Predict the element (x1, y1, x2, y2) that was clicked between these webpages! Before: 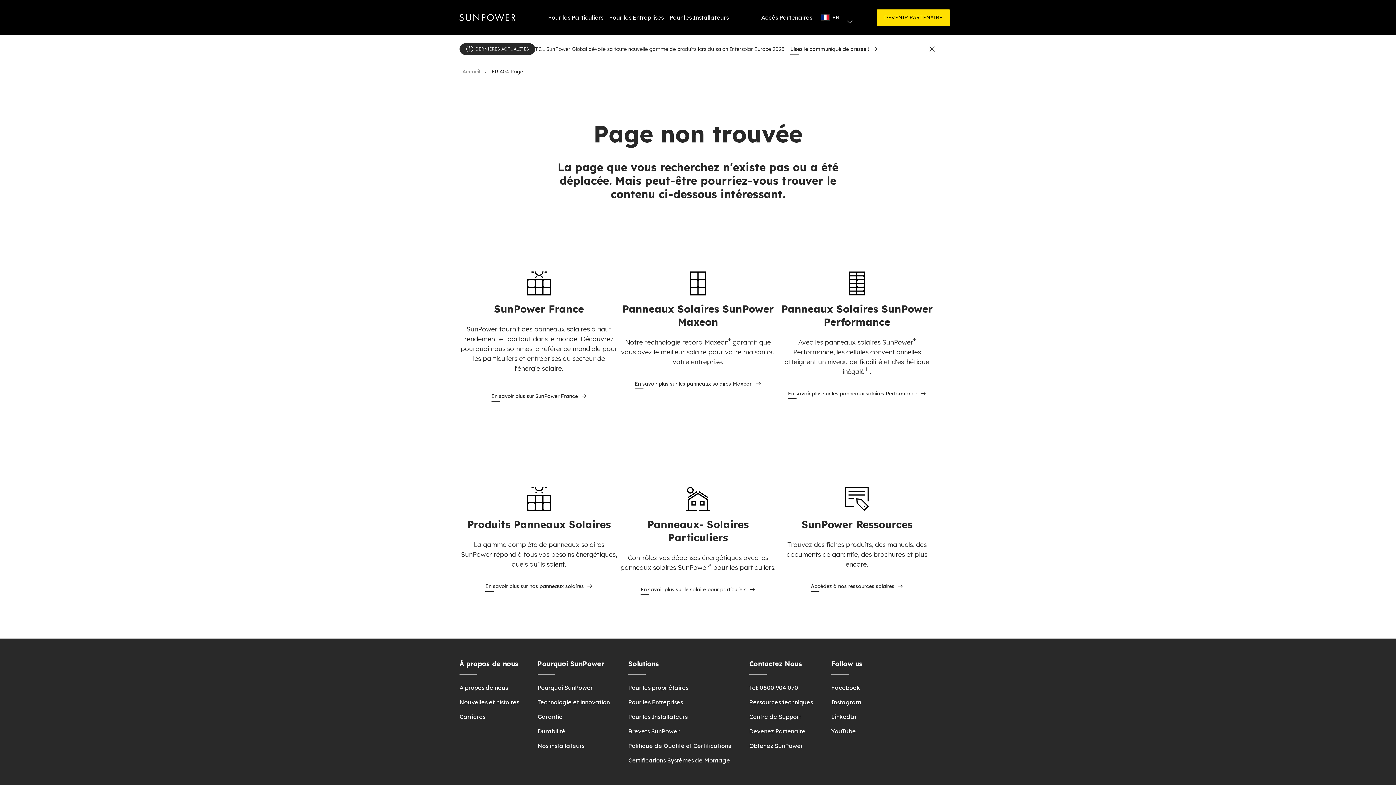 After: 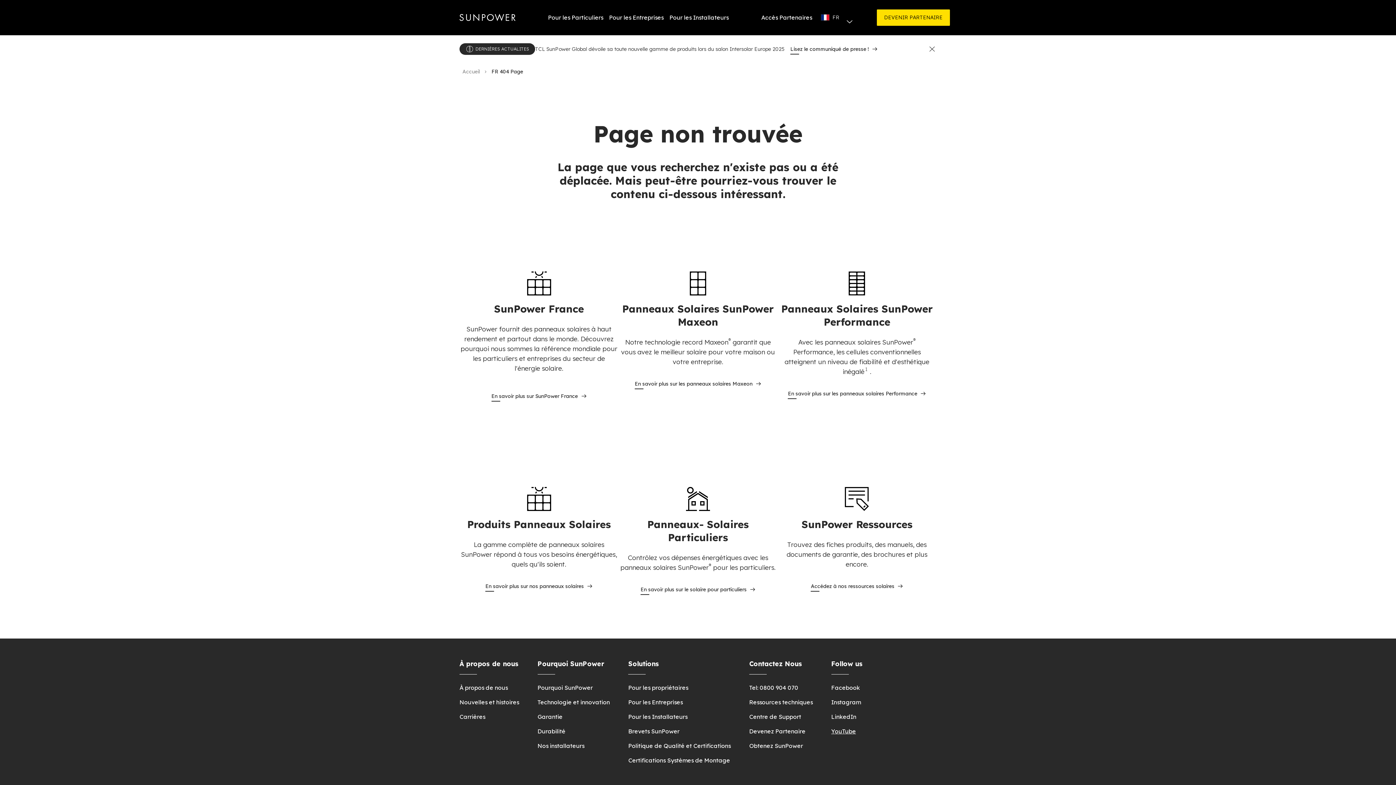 Action: bbox: (831, 724, 936, 738) label: YouTube